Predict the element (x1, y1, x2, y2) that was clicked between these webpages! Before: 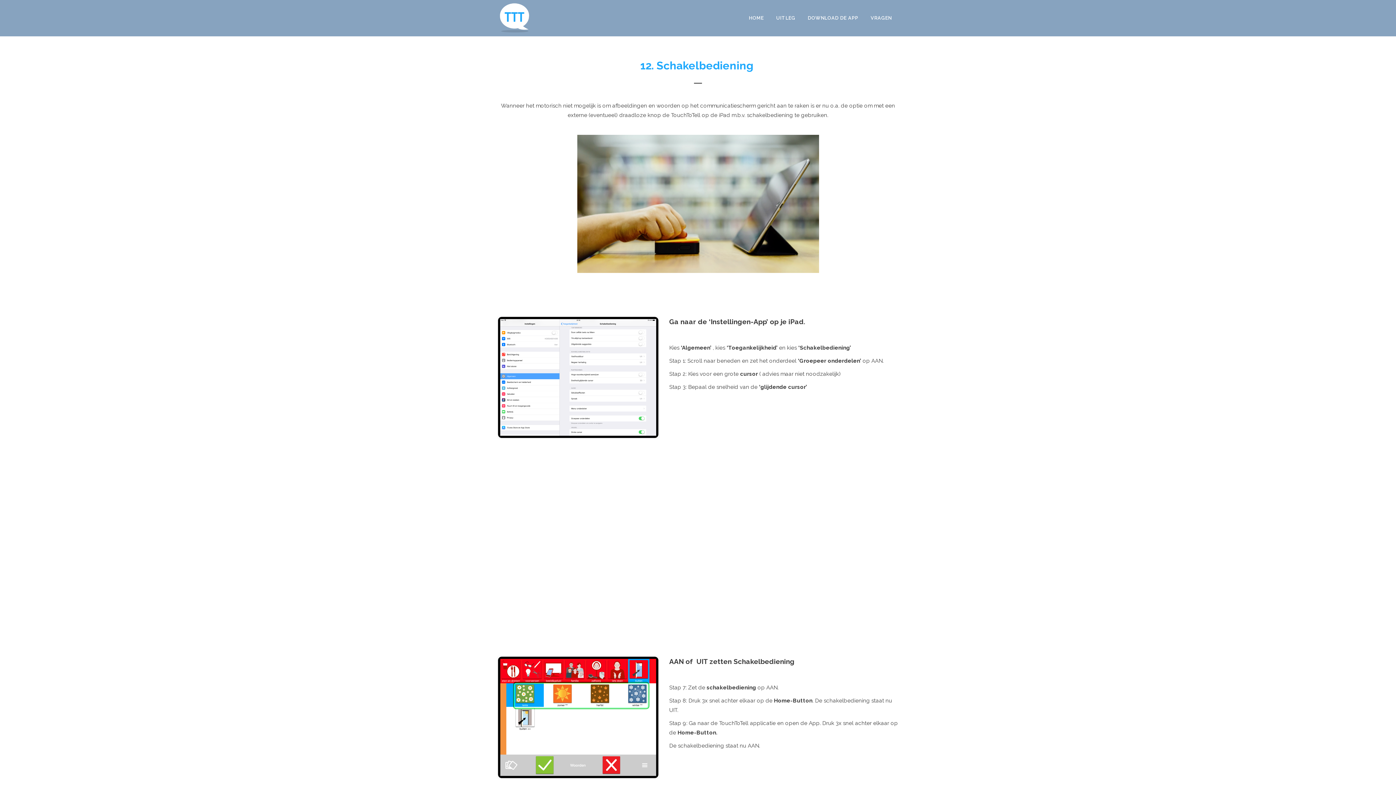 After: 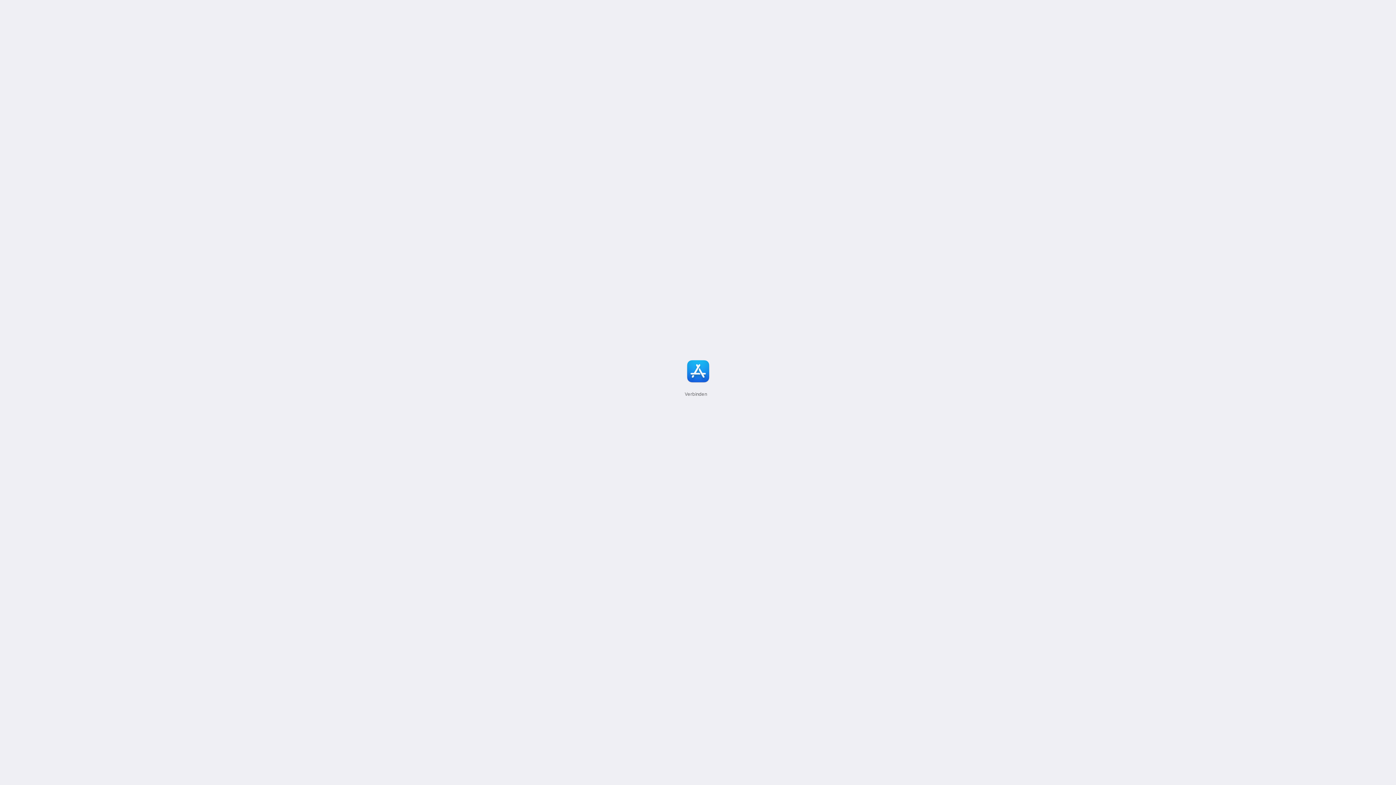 Action: bbox: (801, 0, 864, 36) label: DOWNLOAD DE APP